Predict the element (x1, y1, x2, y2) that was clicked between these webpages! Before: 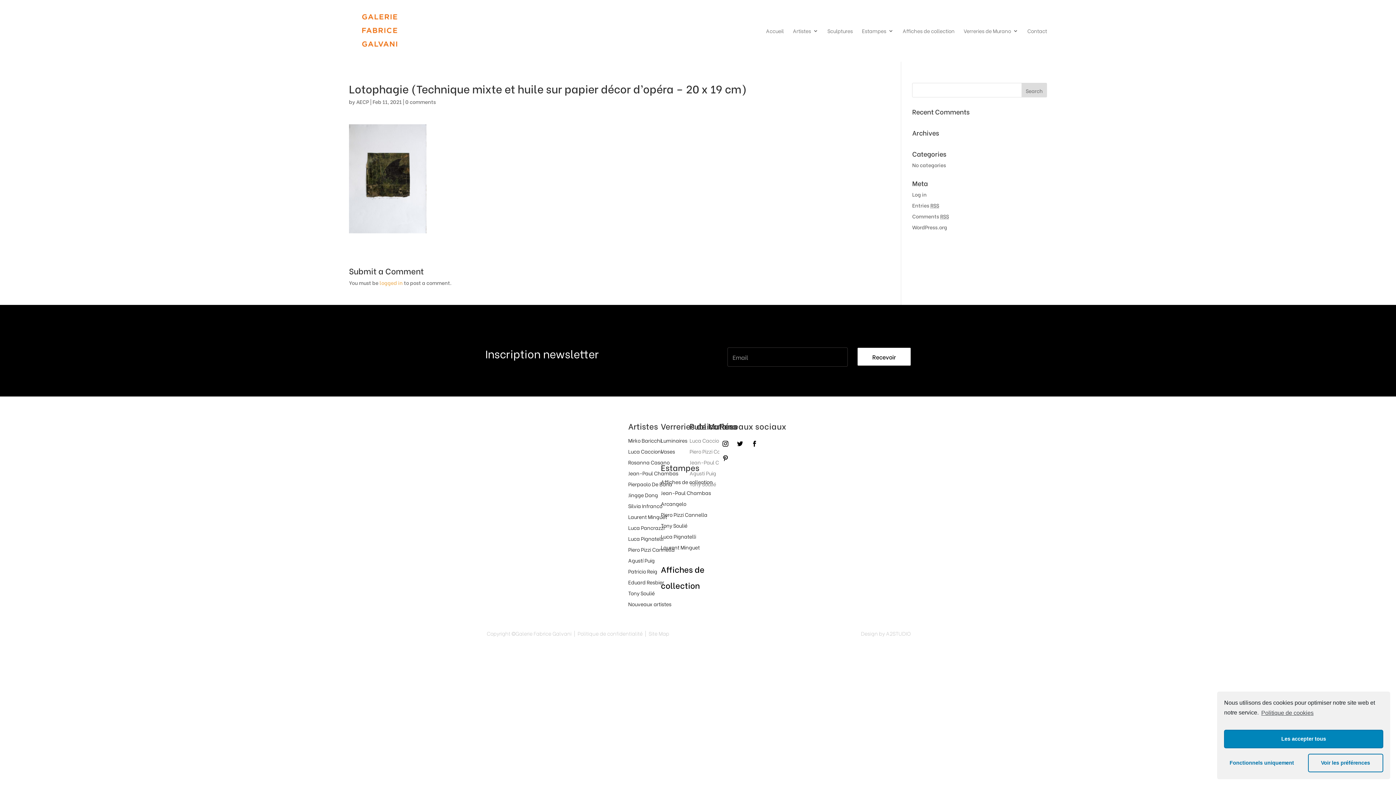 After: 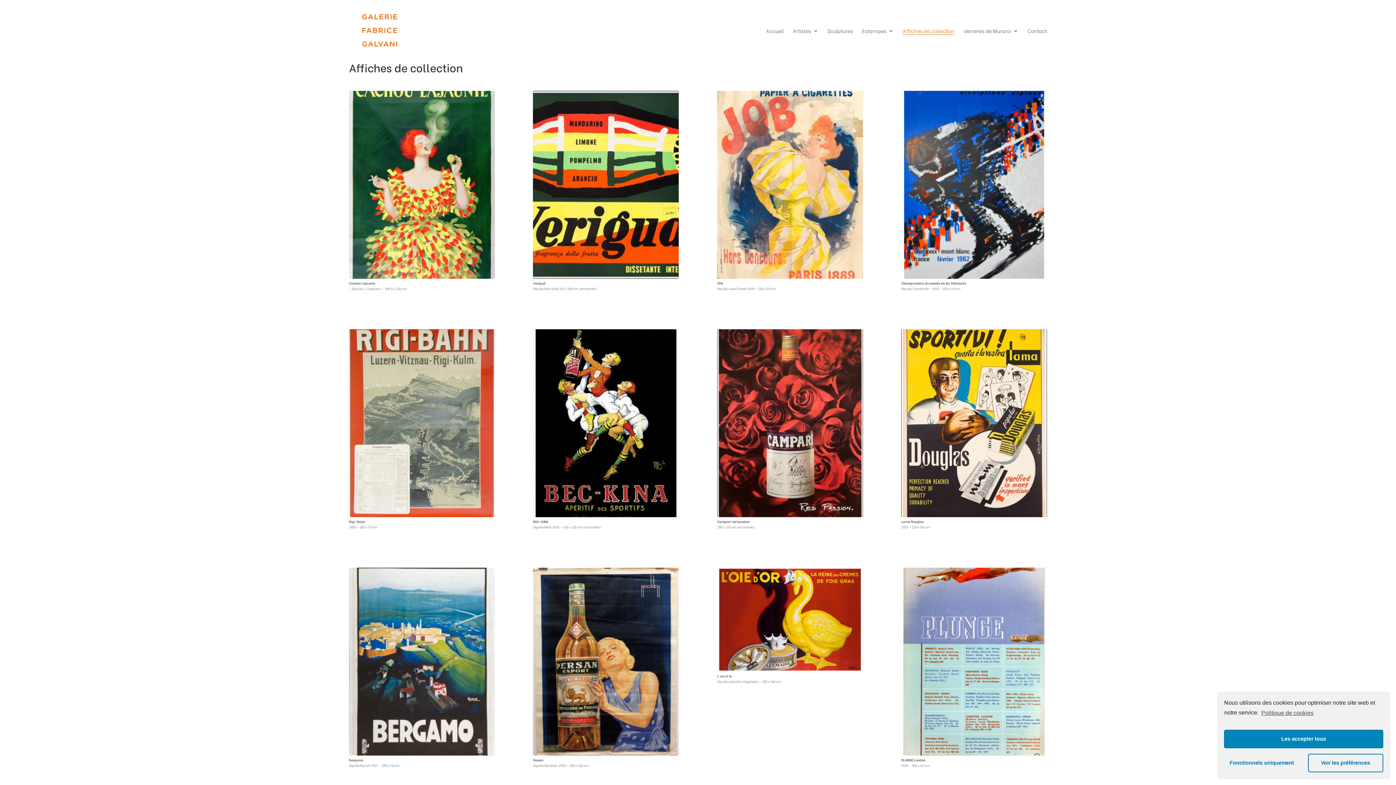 Action: bbox: (902, 28, 954, 61) label: Affiches de collection